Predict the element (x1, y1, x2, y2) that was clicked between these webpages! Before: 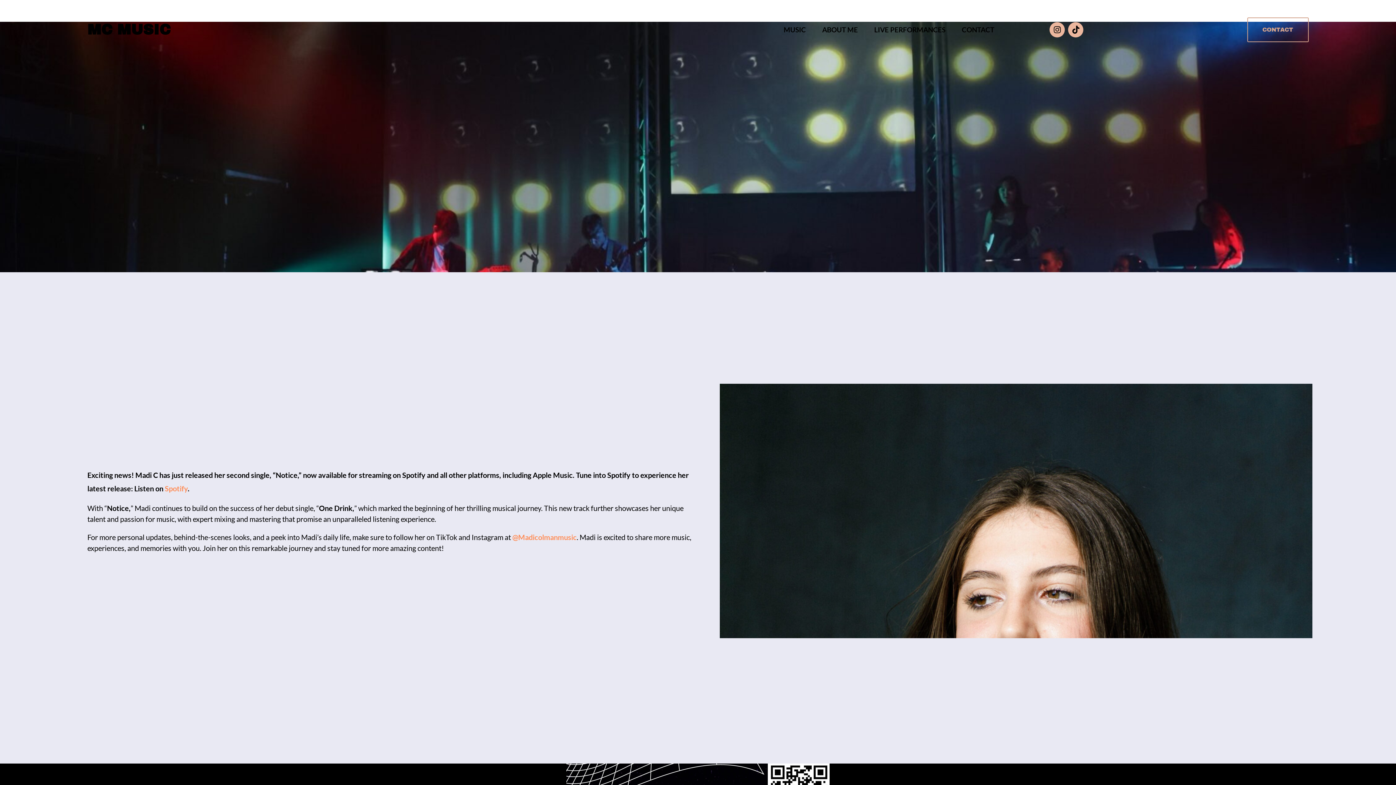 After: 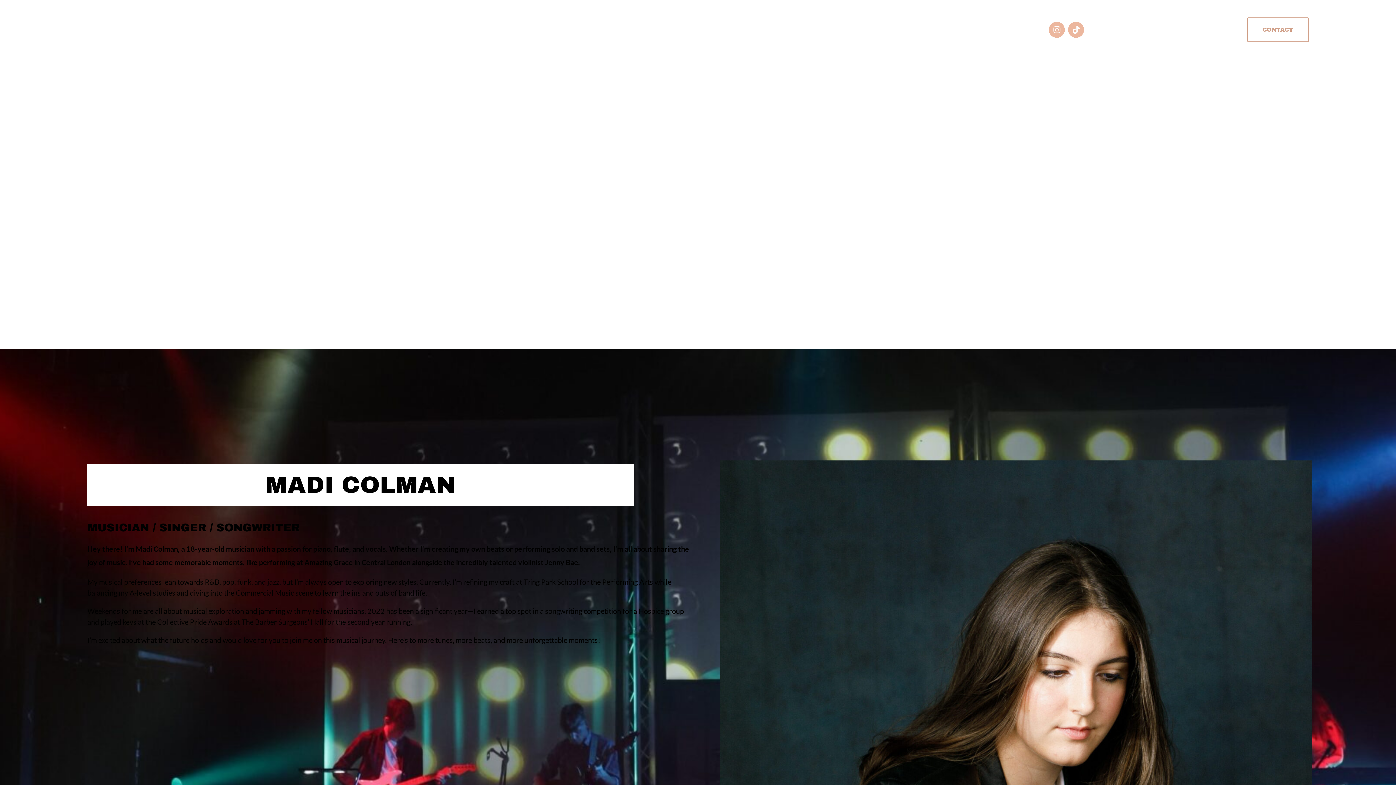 Action: label: MC MUSIC bbox: (87, 30, 170, 46)